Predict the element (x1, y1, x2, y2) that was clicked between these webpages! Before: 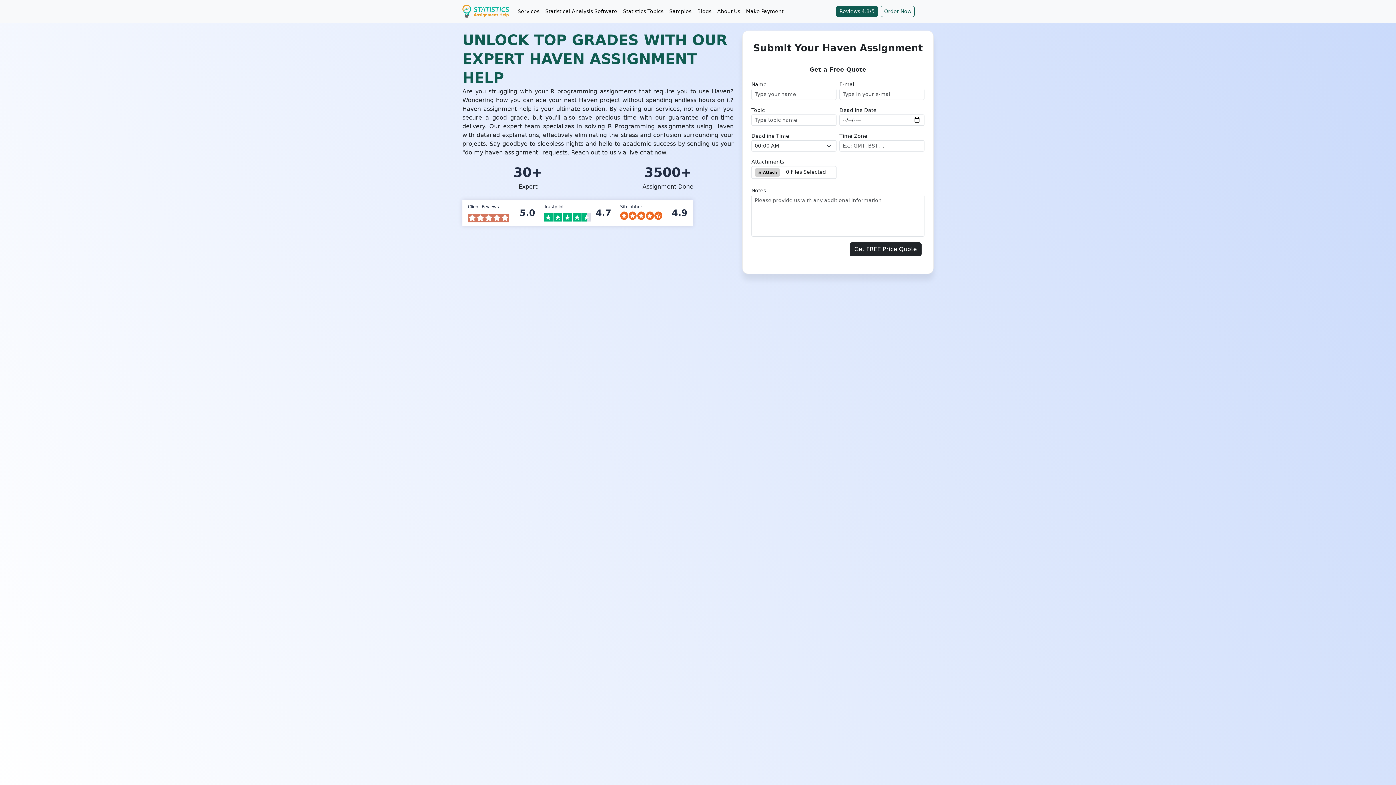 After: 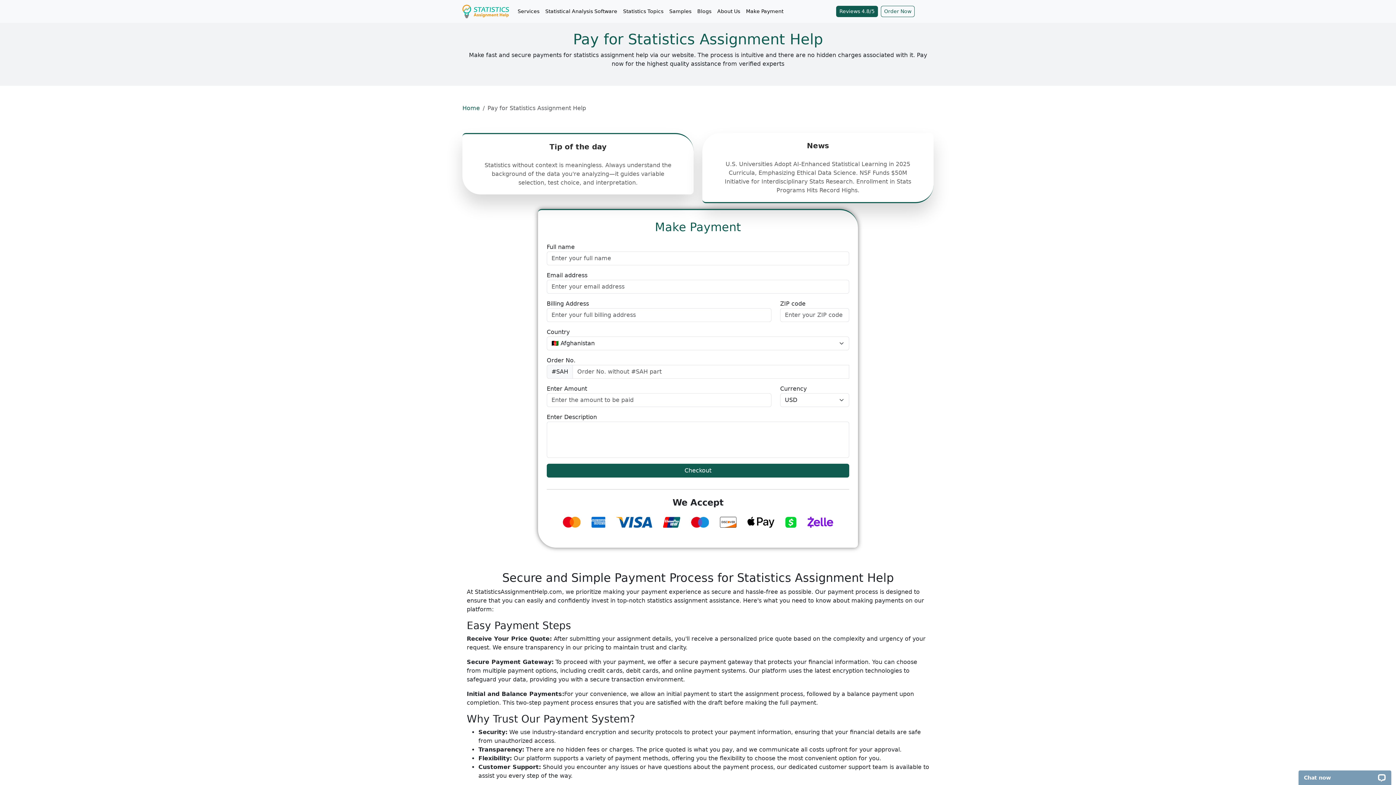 Action: bbox: (743, 4, 786, 18) label: Make Payment